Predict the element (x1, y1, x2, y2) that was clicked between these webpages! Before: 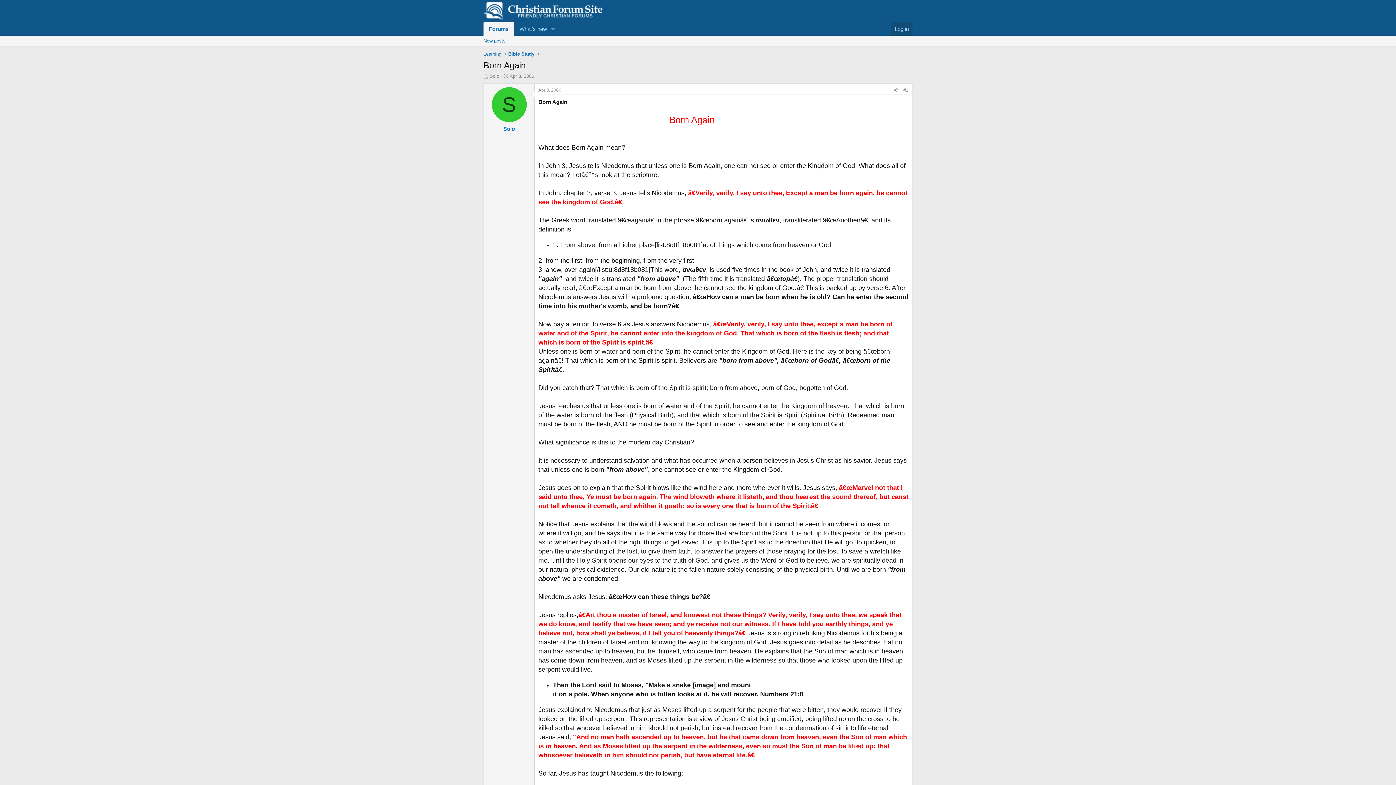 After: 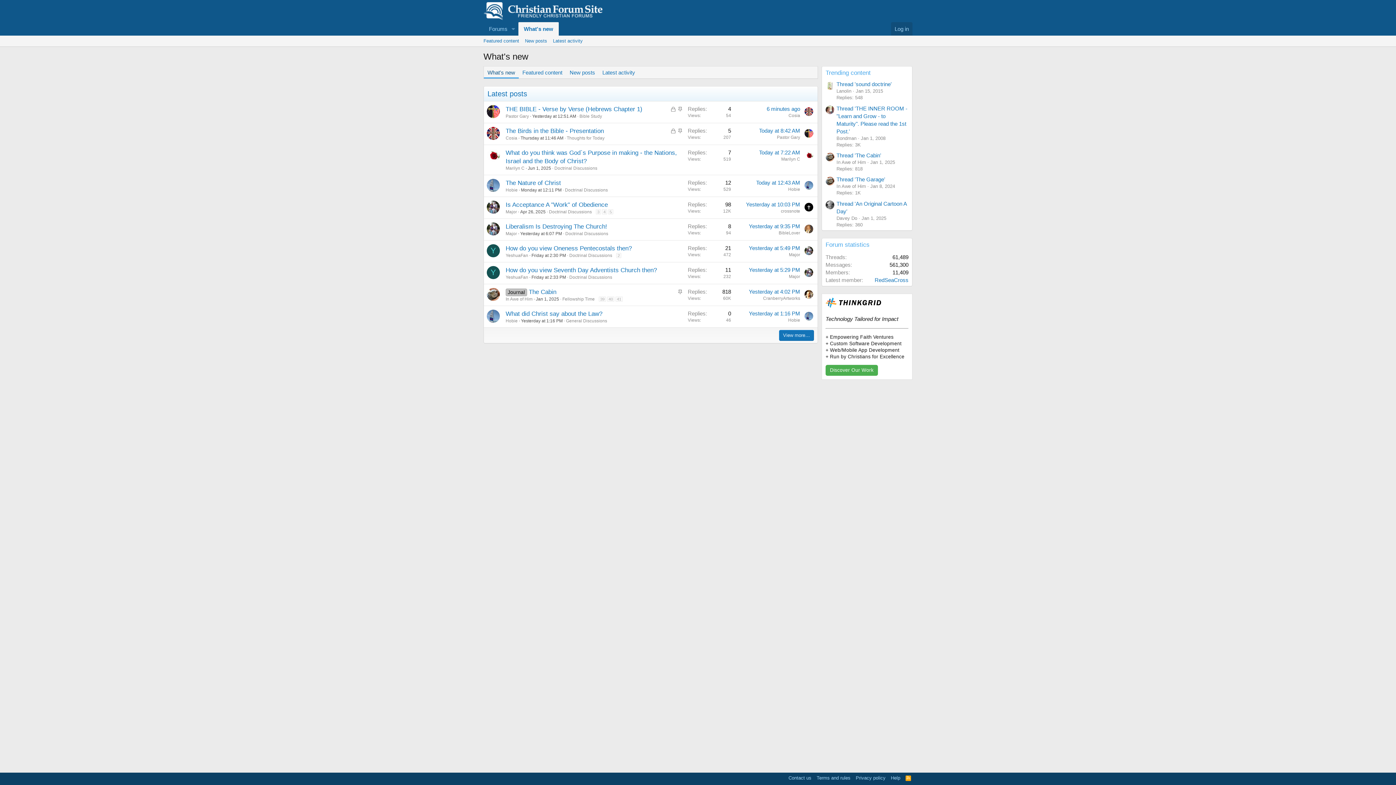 Action: bbox: (514, 22, 547, 35) label: What's new